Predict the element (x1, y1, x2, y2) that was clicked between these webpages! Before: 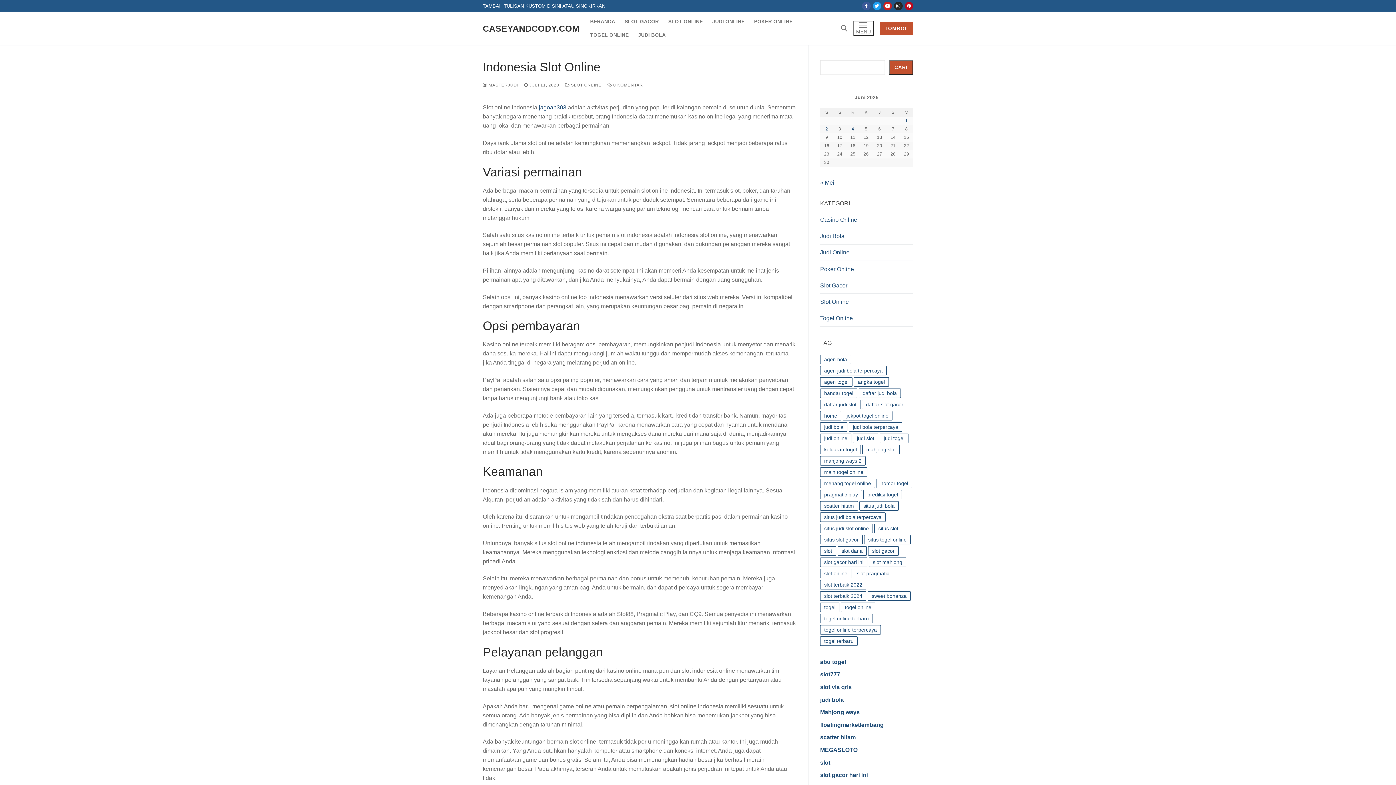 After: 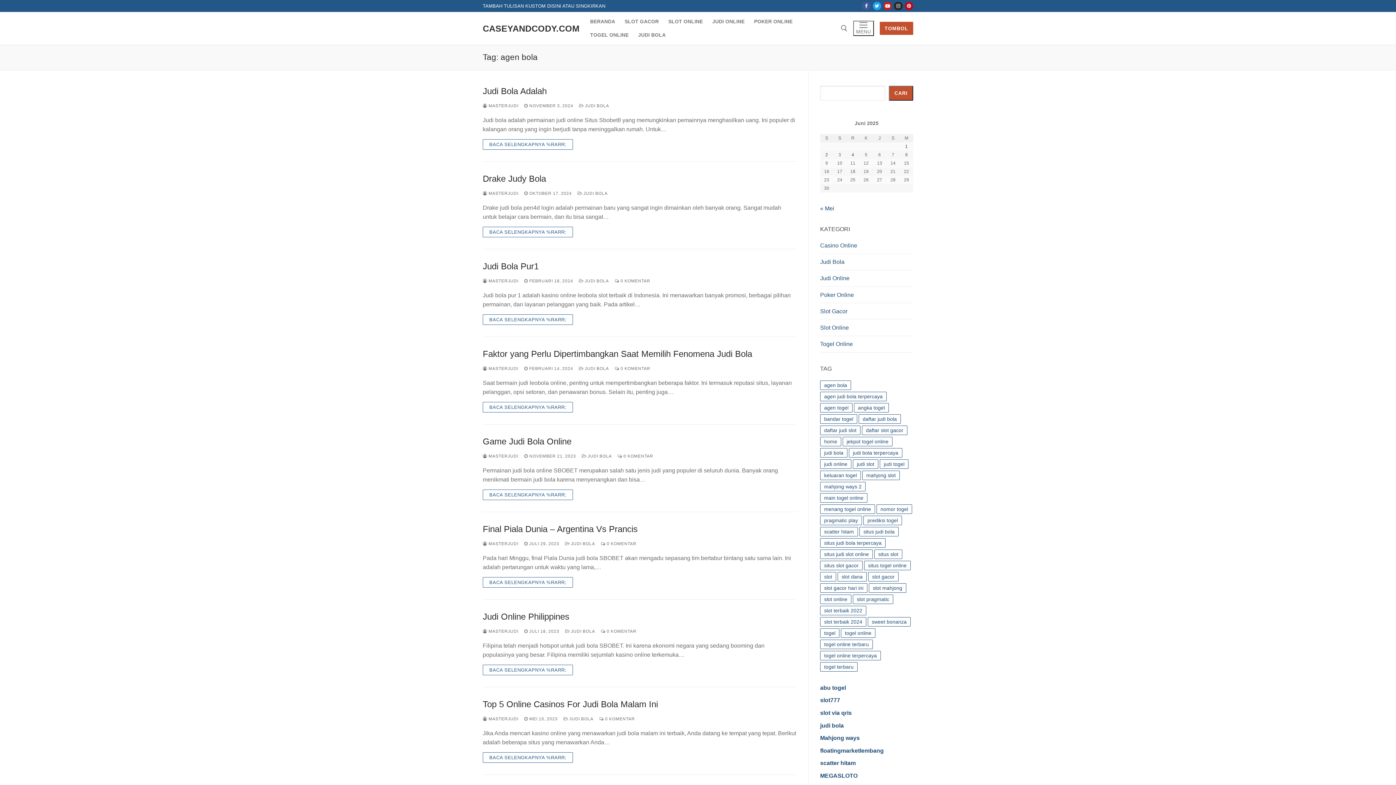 Action: label: agen bola (20 item) bbox: (820, 354, 851, 364)